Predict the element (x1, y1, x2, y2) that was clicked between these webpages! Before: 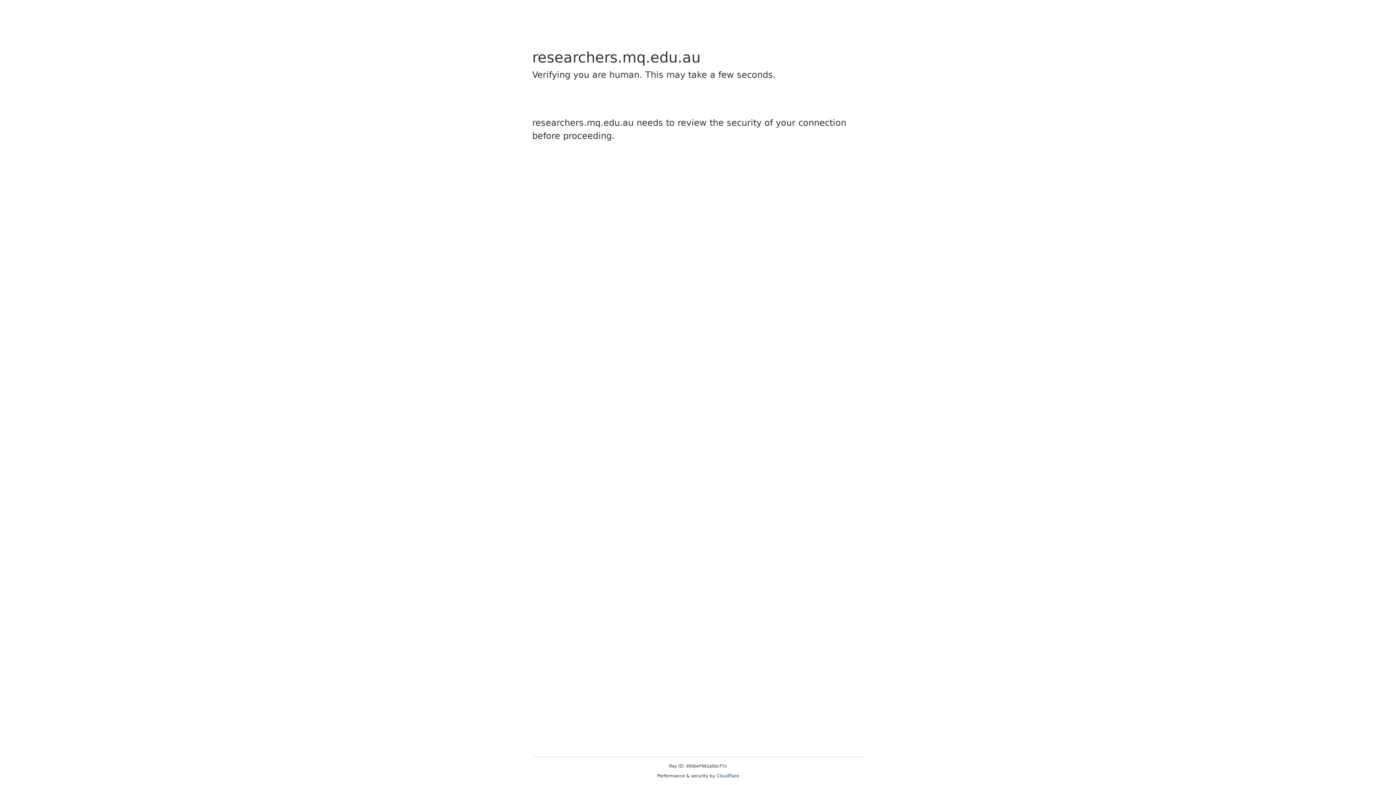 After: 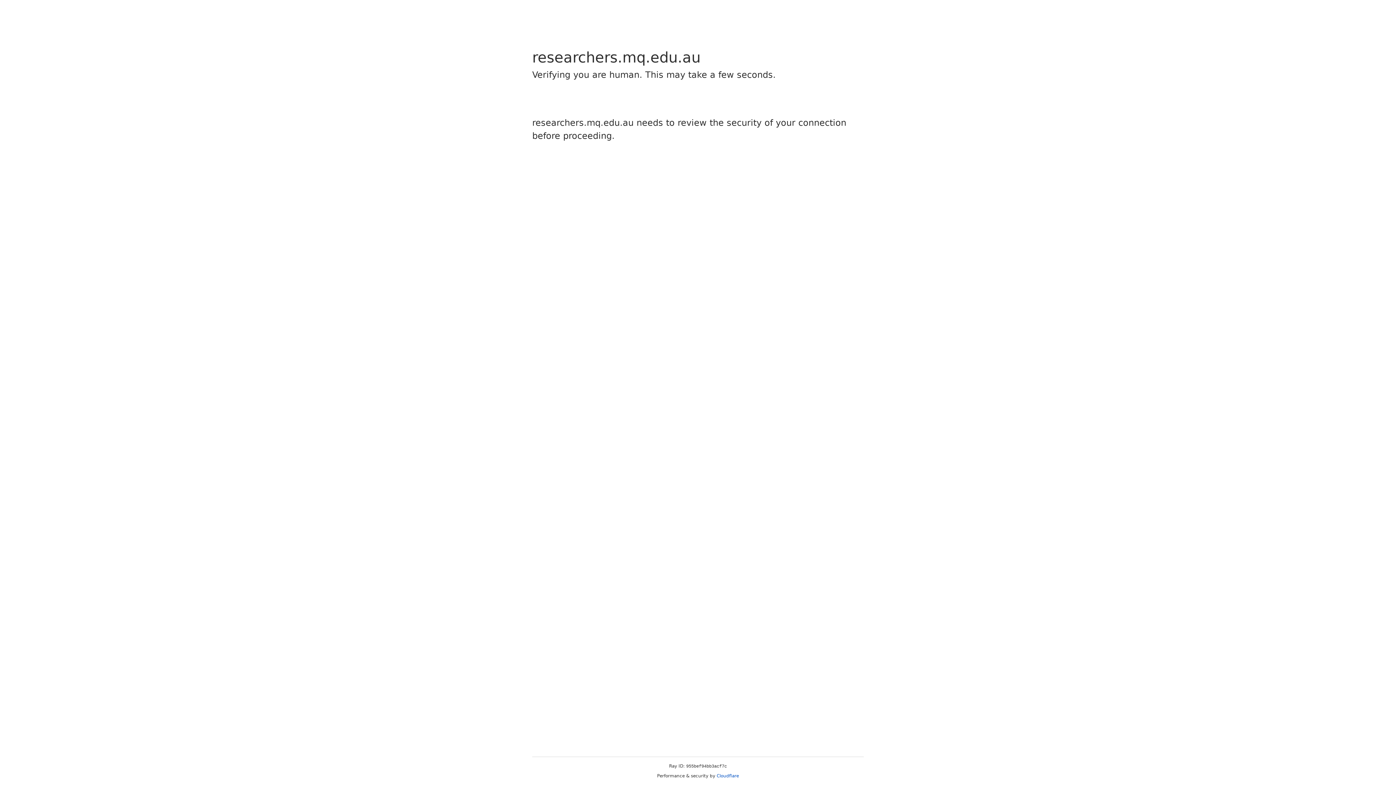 Action: label: Cloudflare bbox: (716, 773, 739, 778)